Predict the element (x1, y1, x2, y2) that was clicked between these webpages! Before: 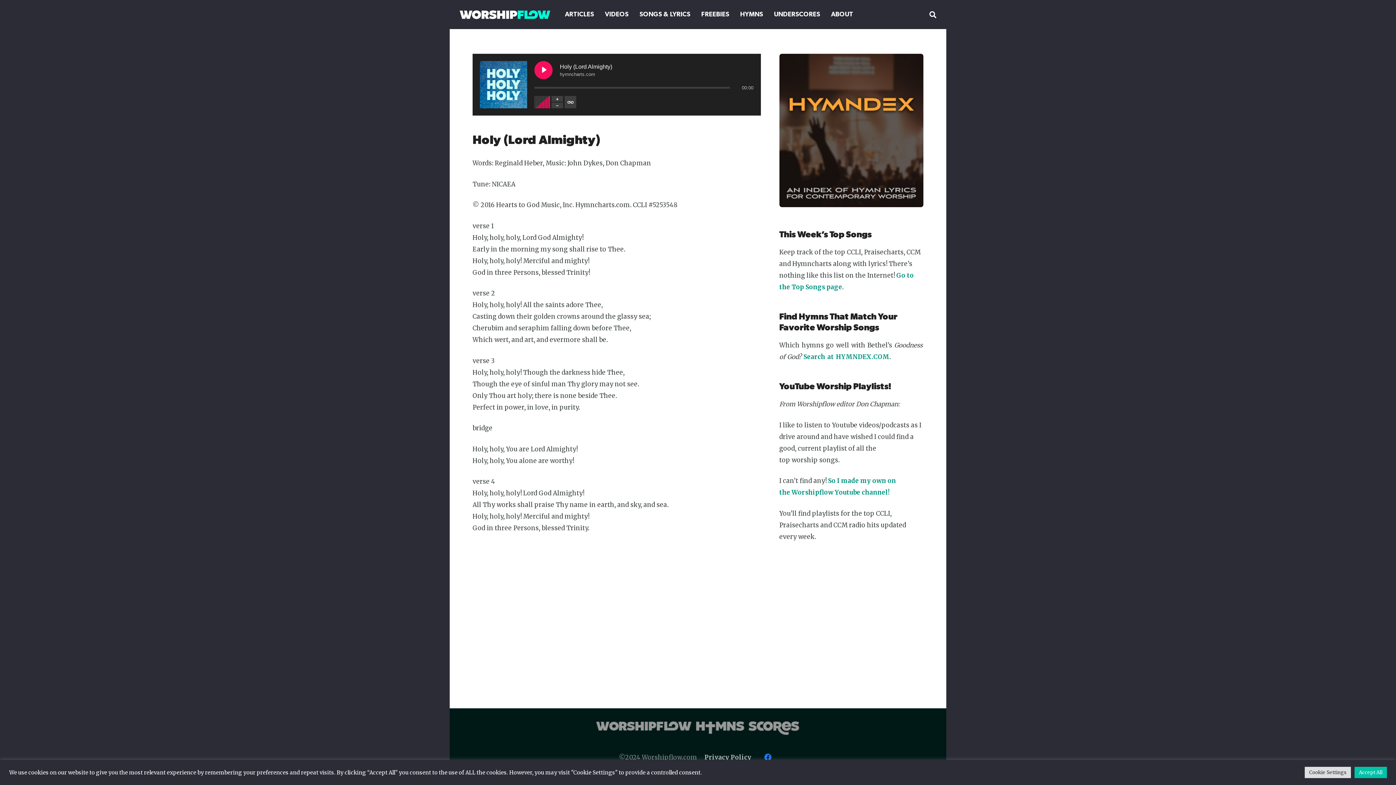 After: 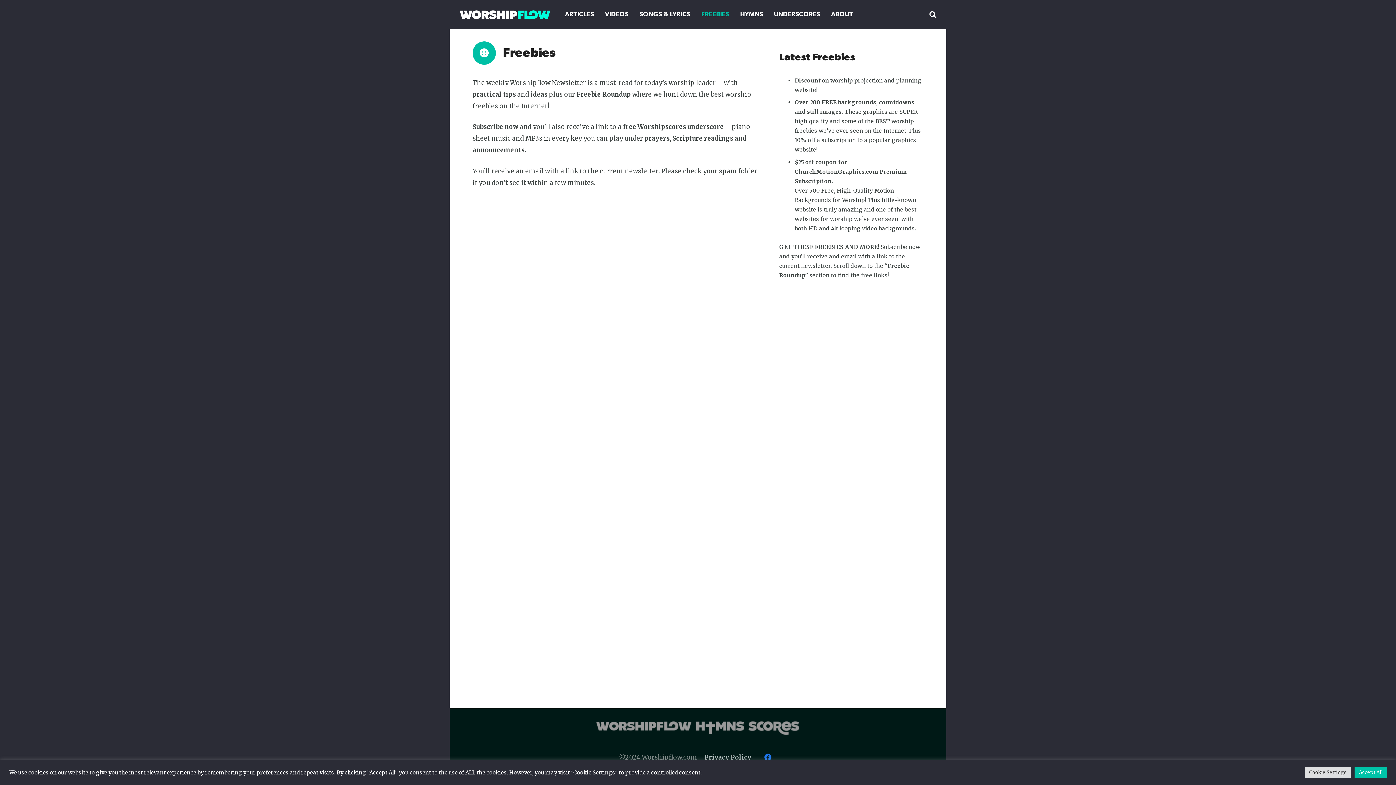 Action: bbox: (696, 0, 734, 29) label: FREEBIES